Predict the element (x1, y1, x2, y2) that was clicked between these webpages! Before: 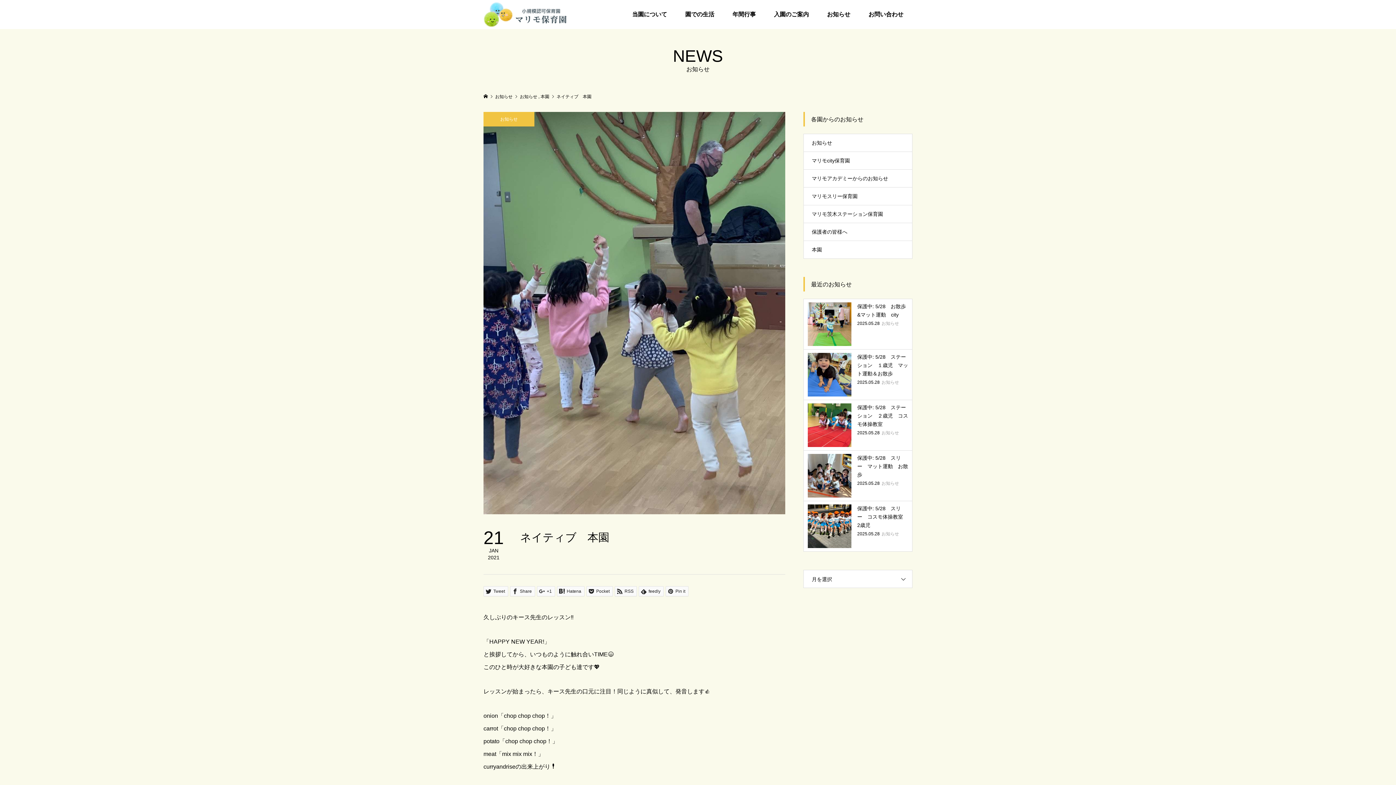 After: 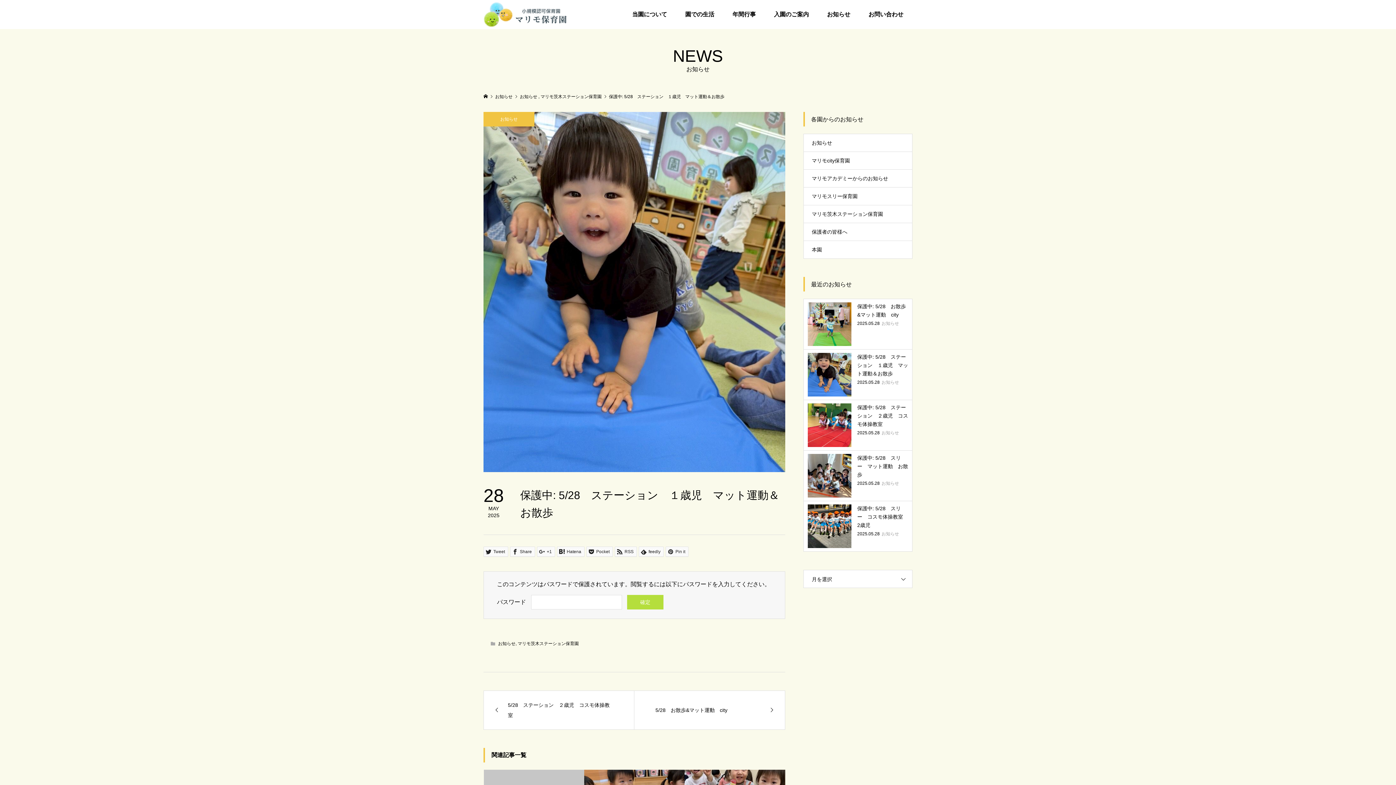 Action: label: 保護中: 5/28　ステーション　１歳児　マット運動＆お散歩

2025.05.28お知らせ bbox: (804, 349, 912, 400)